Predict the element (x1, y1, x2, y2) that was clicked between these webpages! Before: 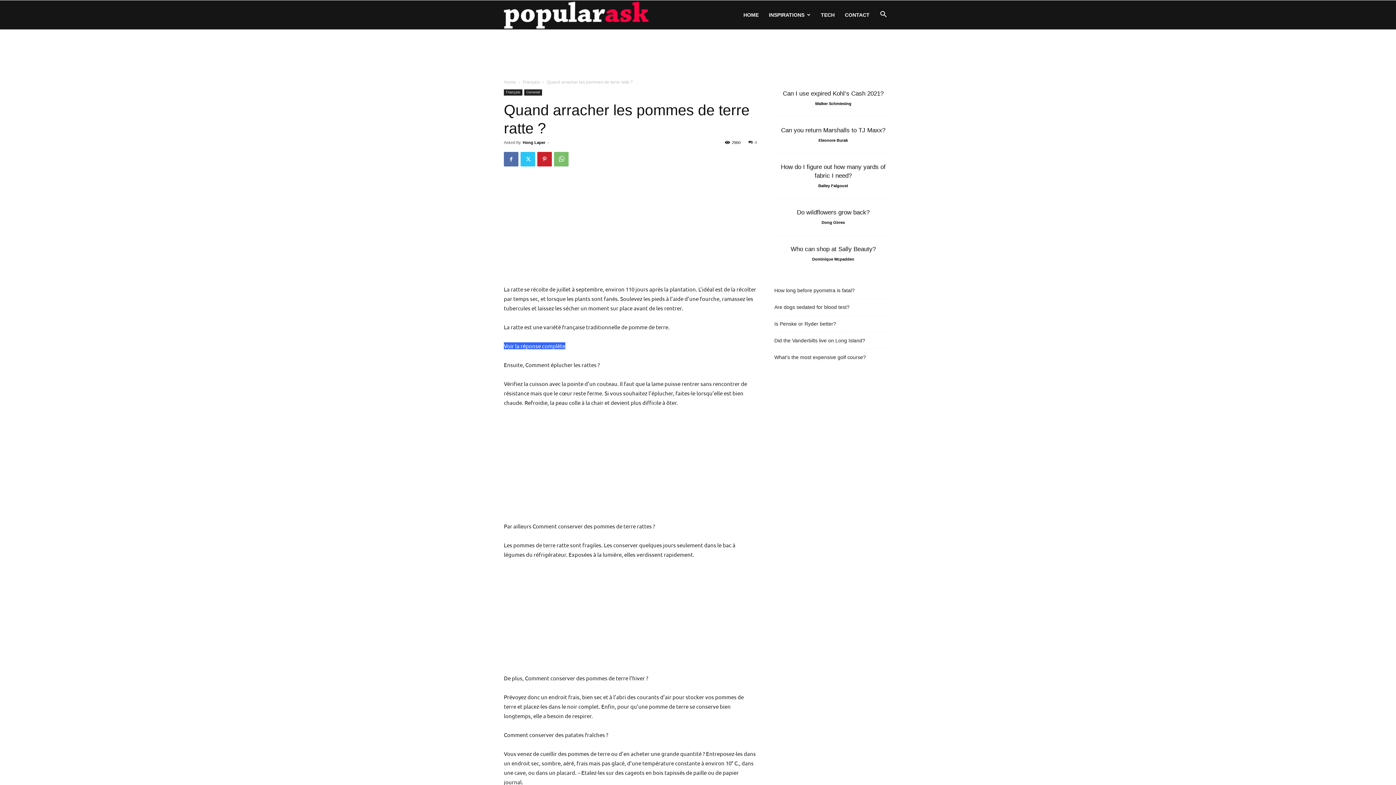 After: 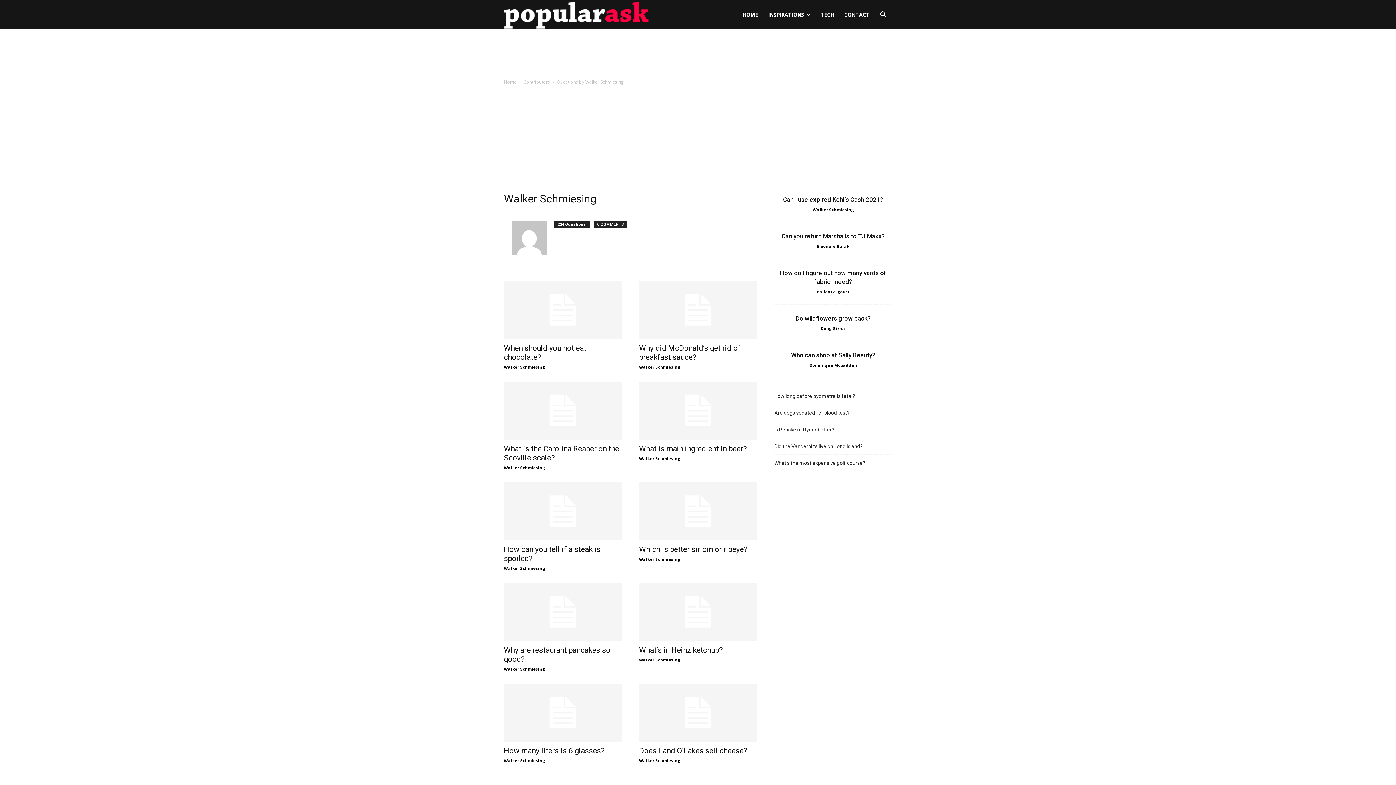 Action: label: Walker Schmiesing bbox: (815, 101, 851, 105)